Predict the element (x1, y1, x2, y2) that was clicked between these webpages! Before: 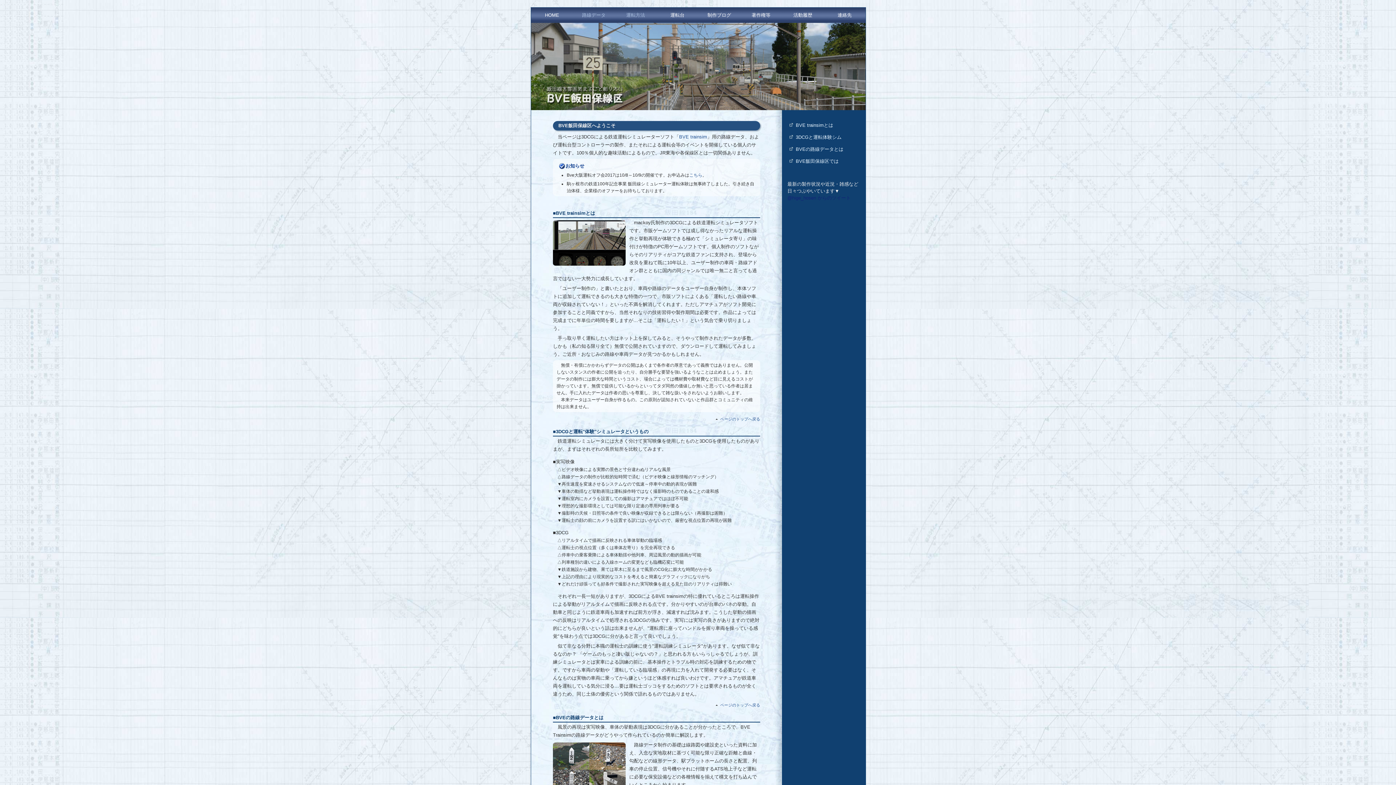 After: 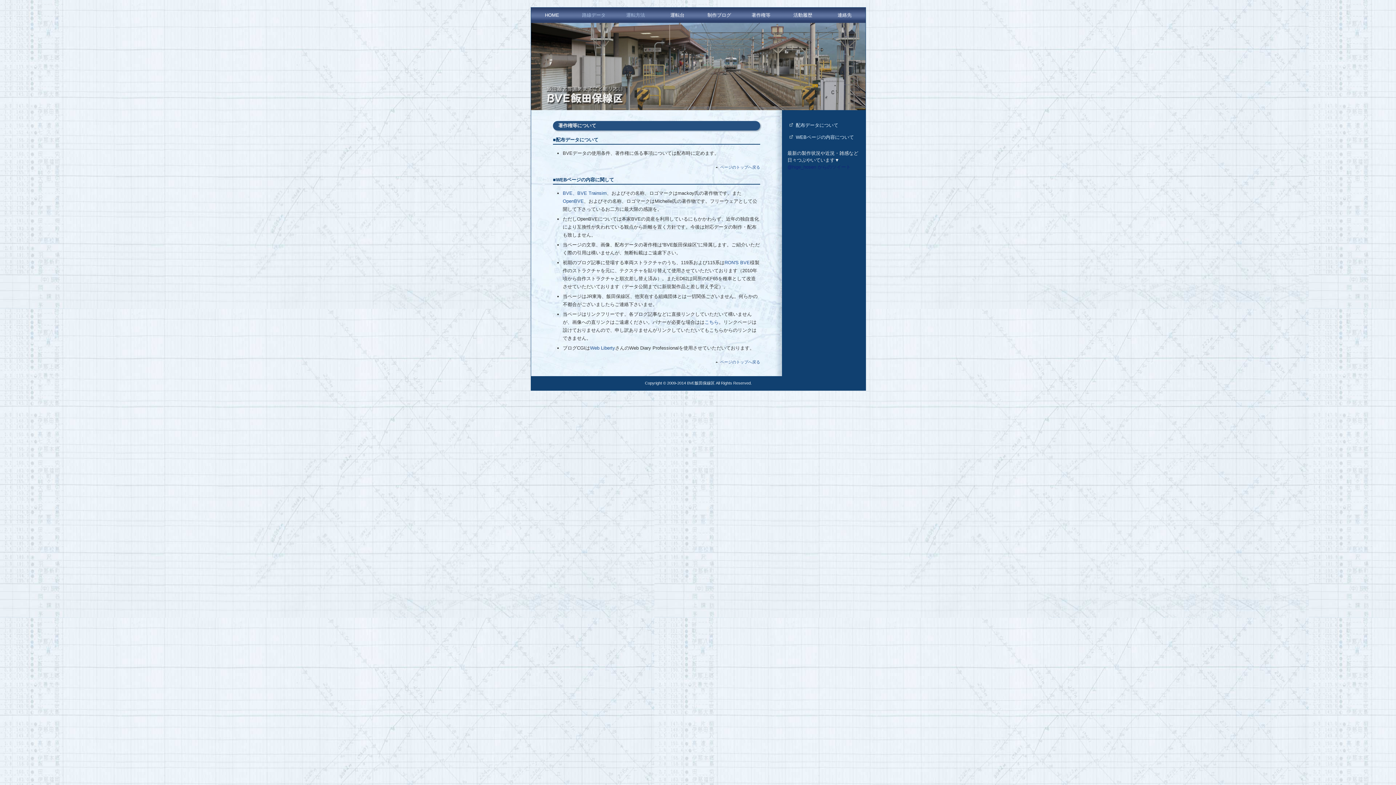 Action: label: 著作権等 bbox: (740, 7, 782, 22)